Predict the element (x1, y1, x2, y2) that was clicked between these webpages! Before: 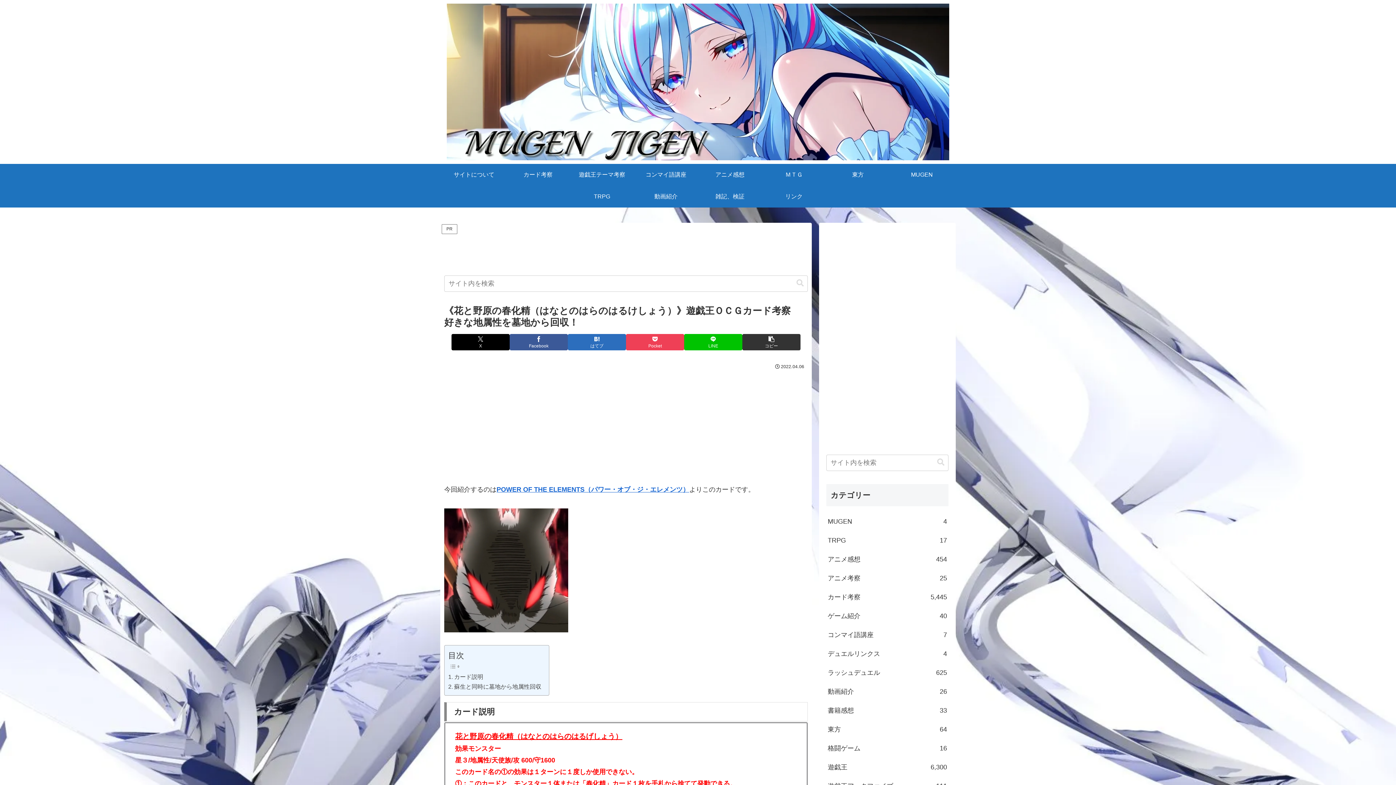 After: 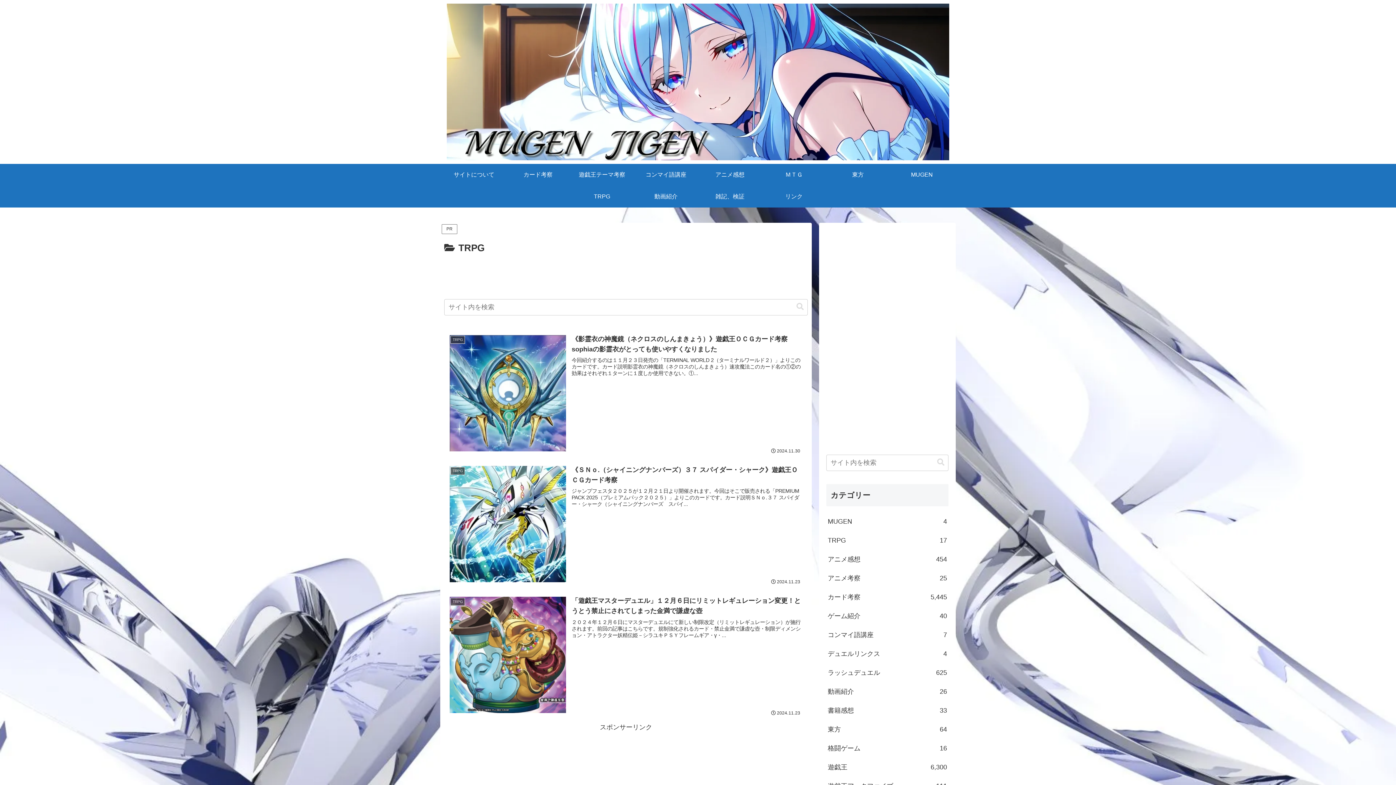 Action: bbox: (570, 185, 634, 207) label: TRPG